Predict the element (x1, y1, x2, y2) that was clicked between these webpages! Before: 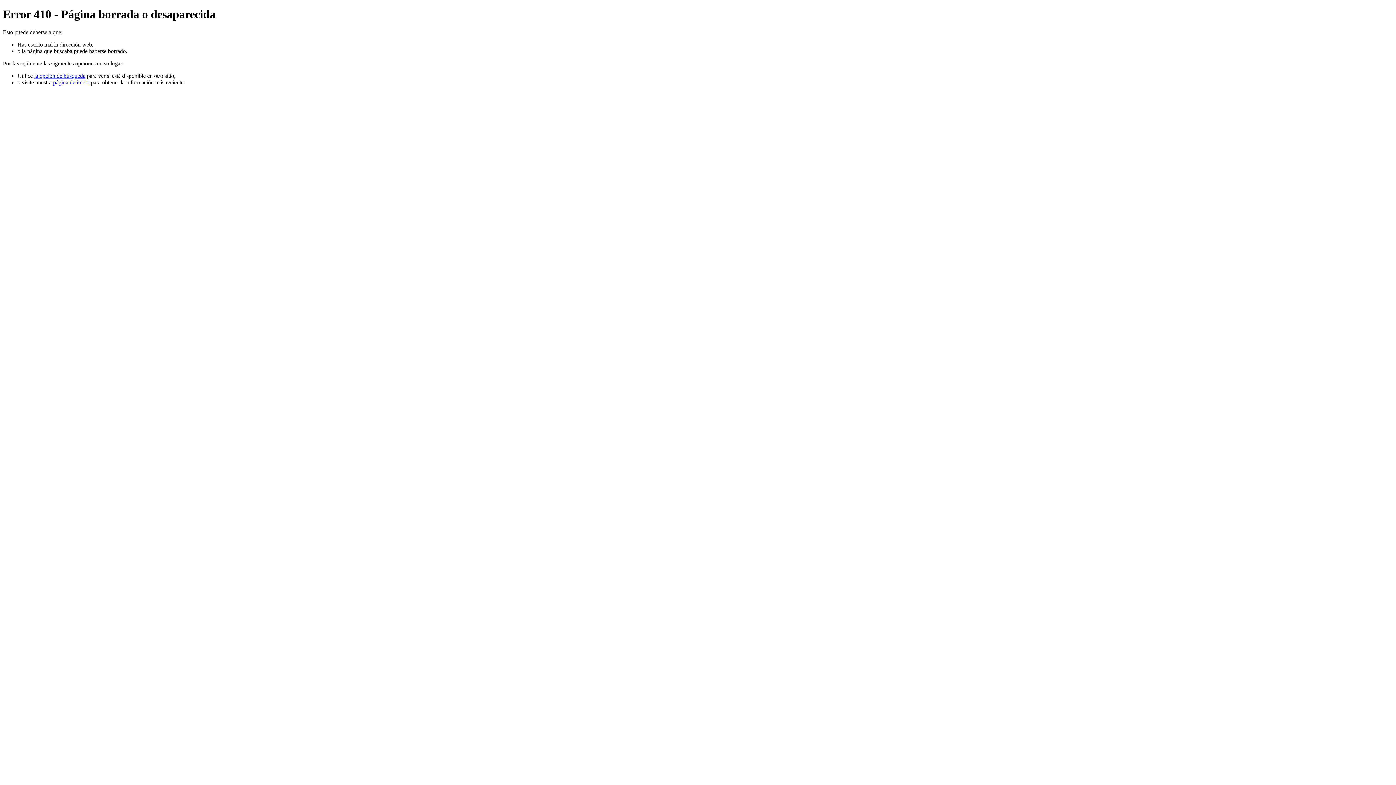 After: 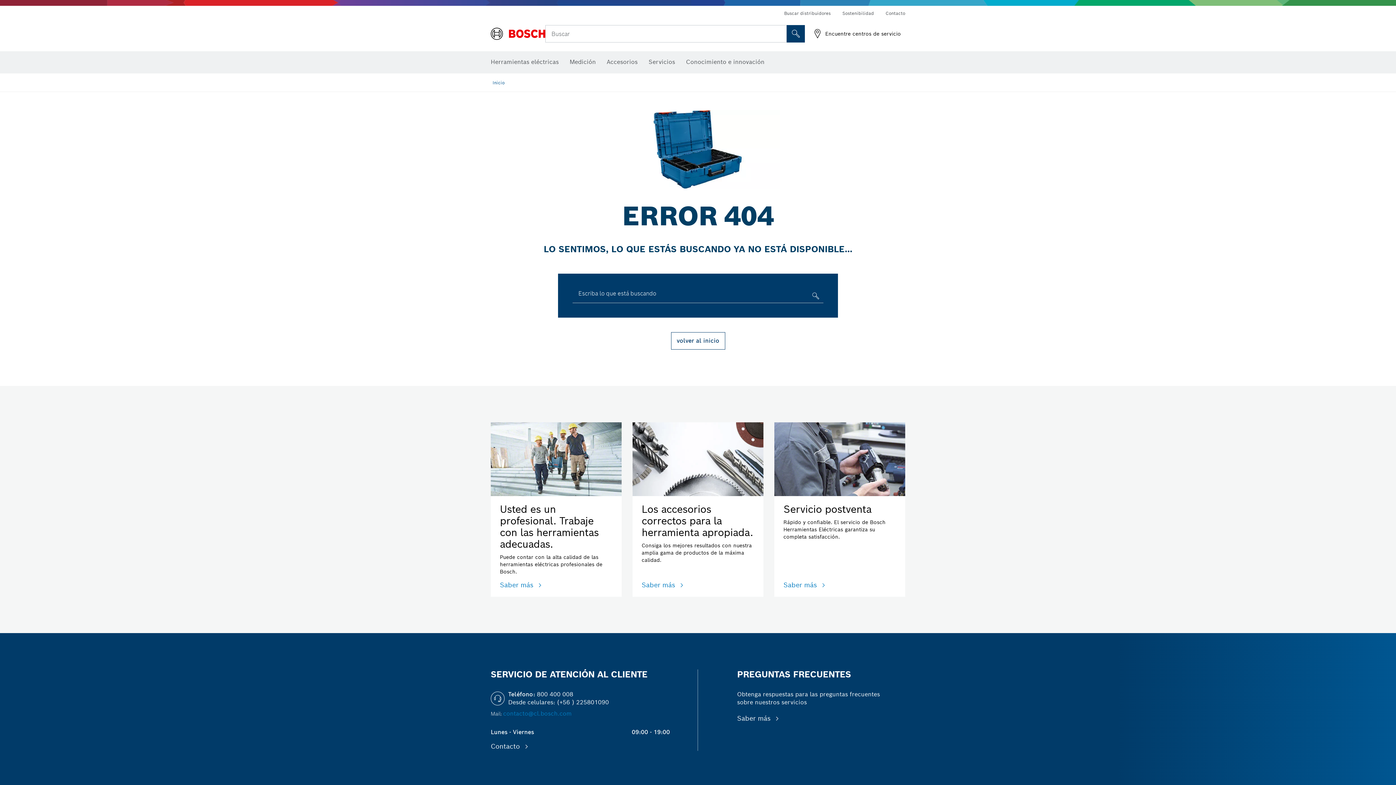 Action: label: la opción de búsqueda bbox: (34, 72, 85, 78)